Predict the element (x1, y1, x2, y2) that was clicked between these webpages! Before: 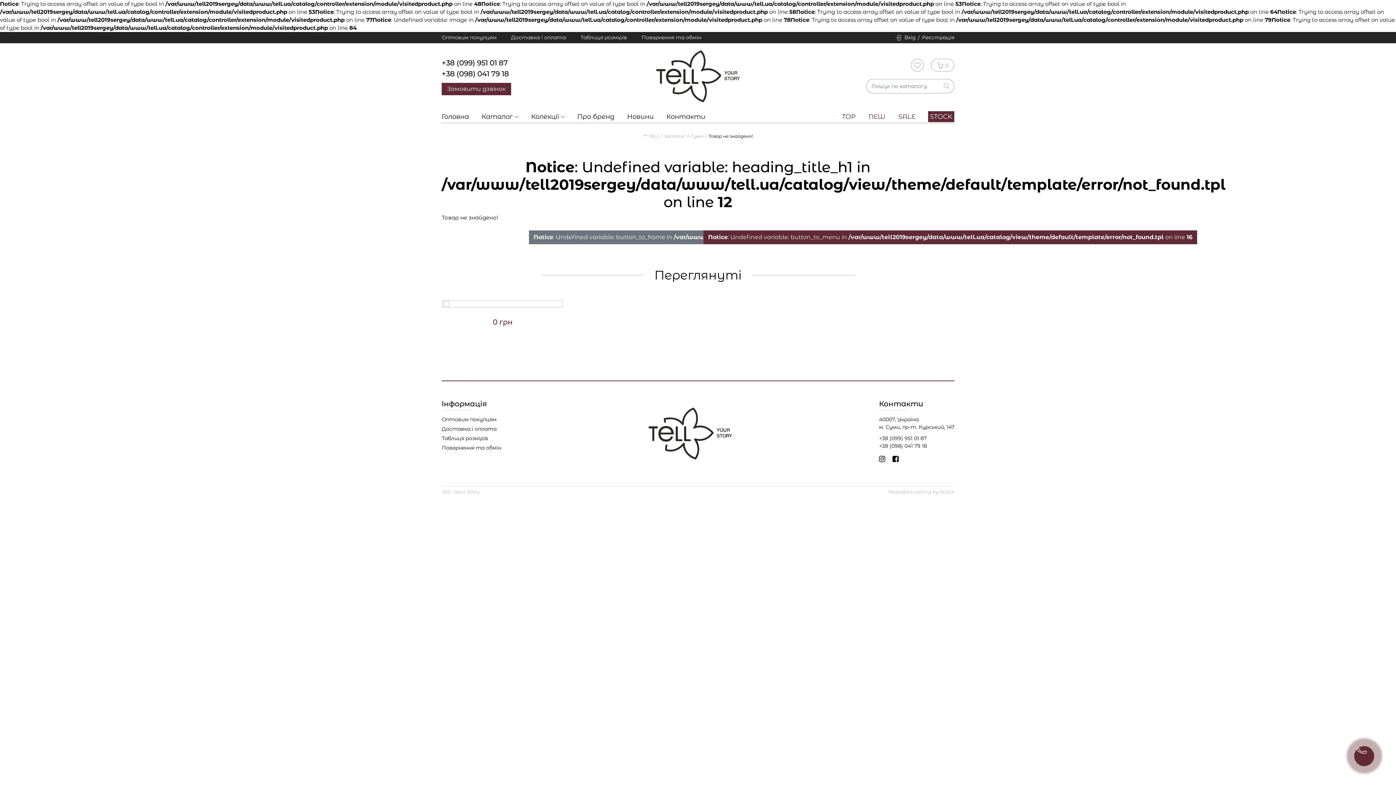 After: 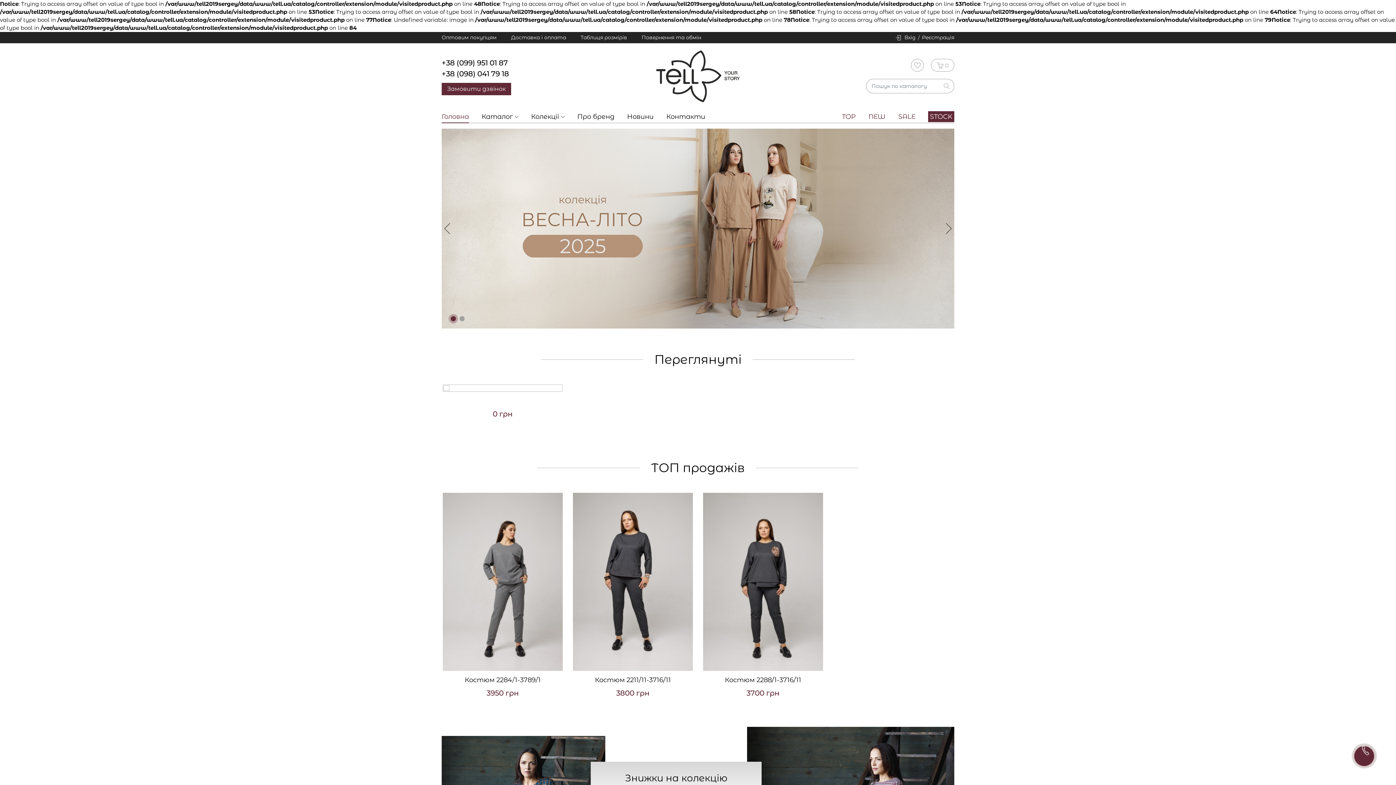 Action: bbox: (648, 430, 732, 436)